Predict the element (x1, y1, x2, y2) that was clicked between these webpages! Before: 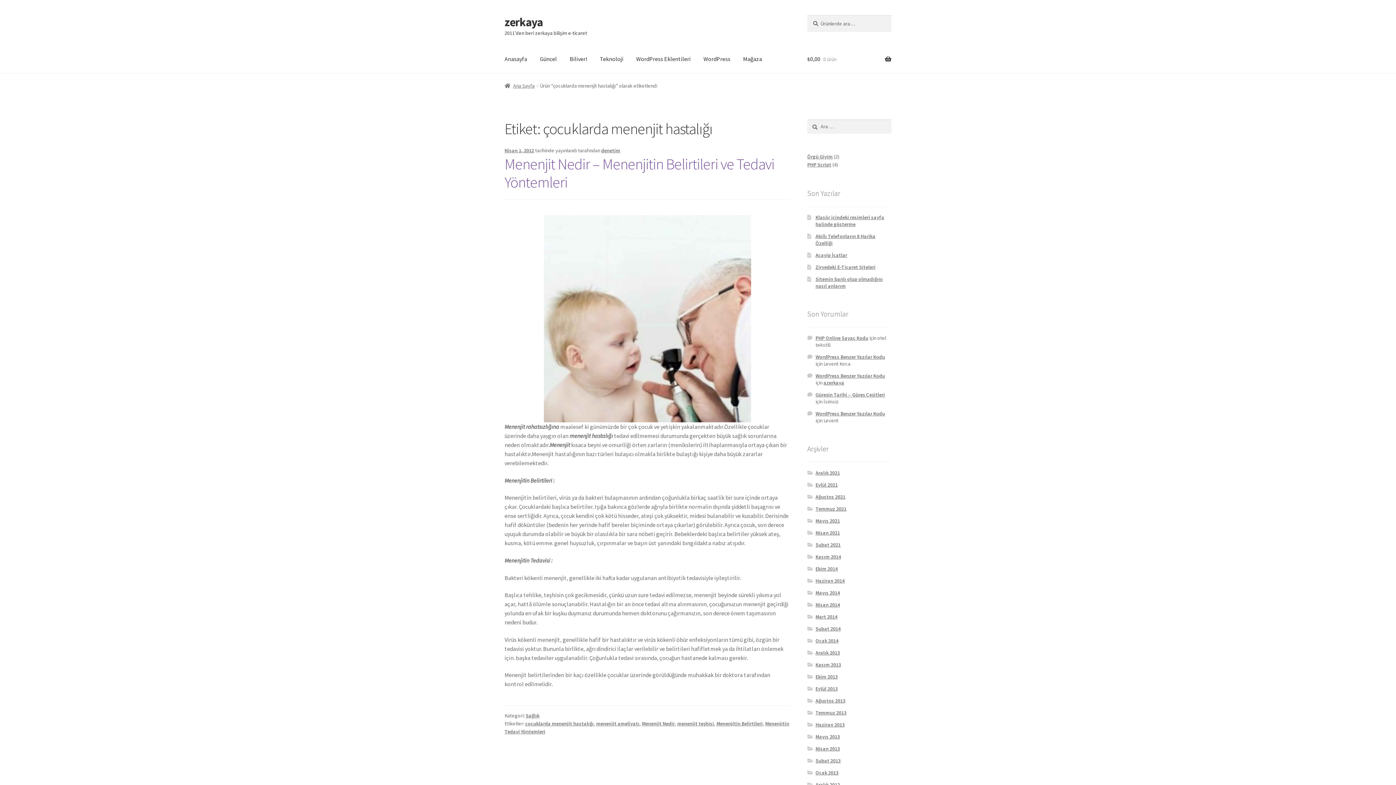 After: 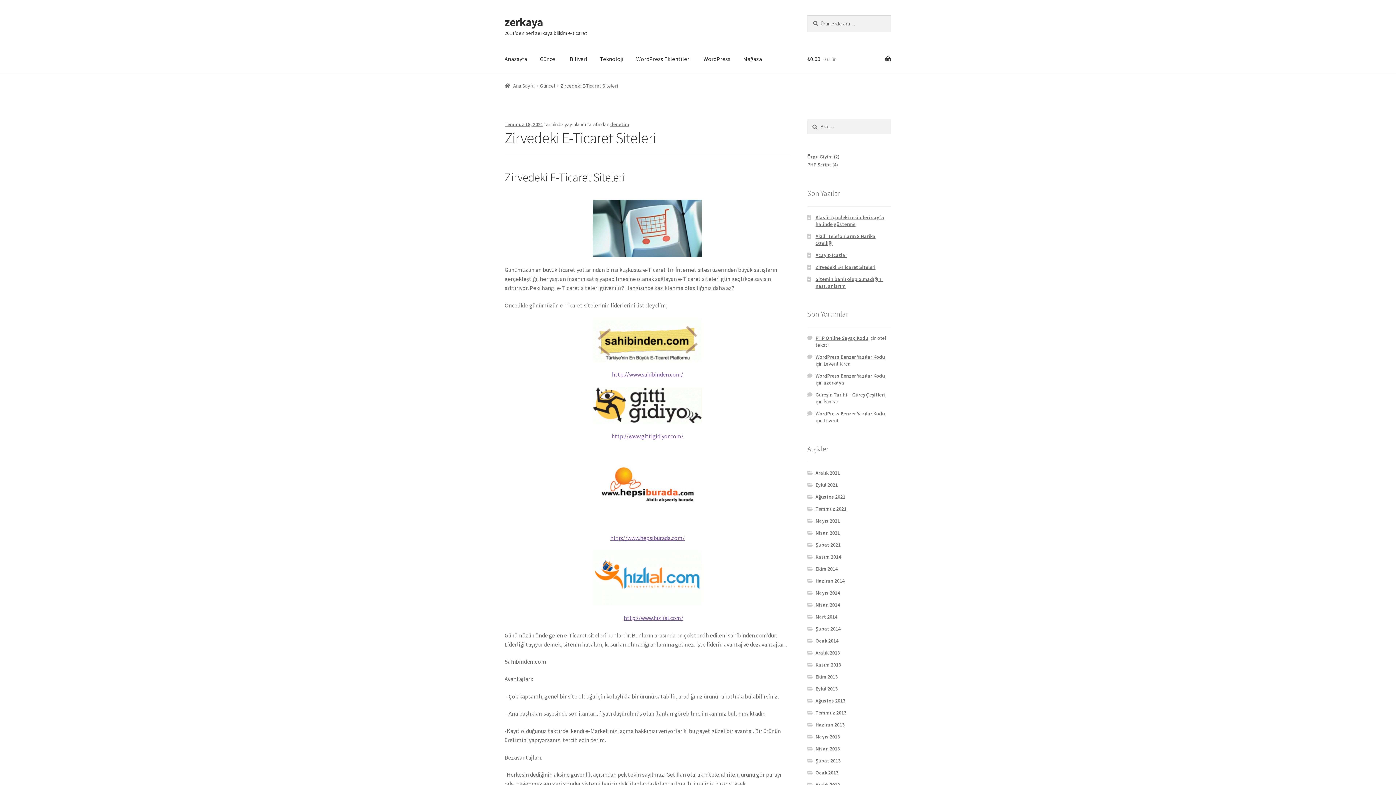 Action: label: Zirvedeki E-Ticaret Siteleri bbox: (815, 263, 875, 270)